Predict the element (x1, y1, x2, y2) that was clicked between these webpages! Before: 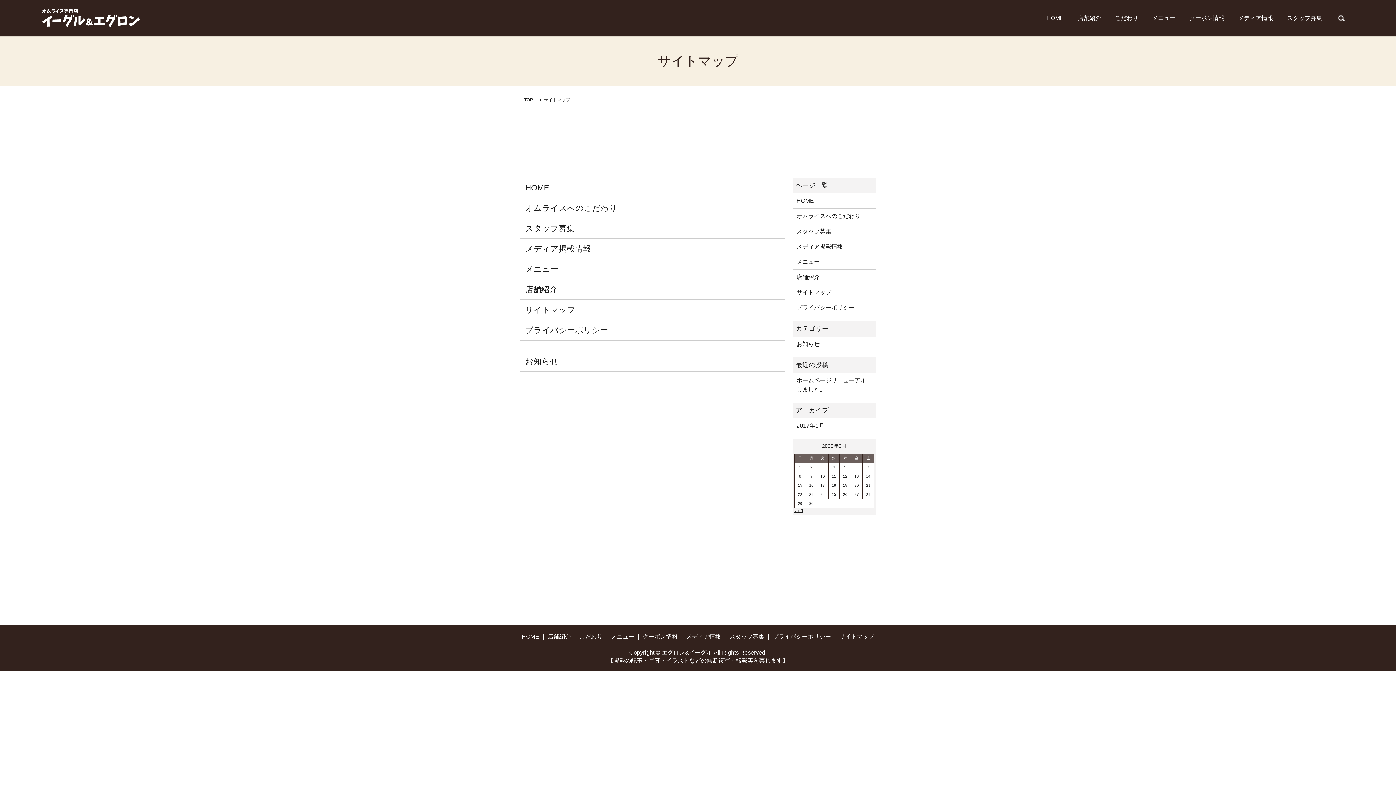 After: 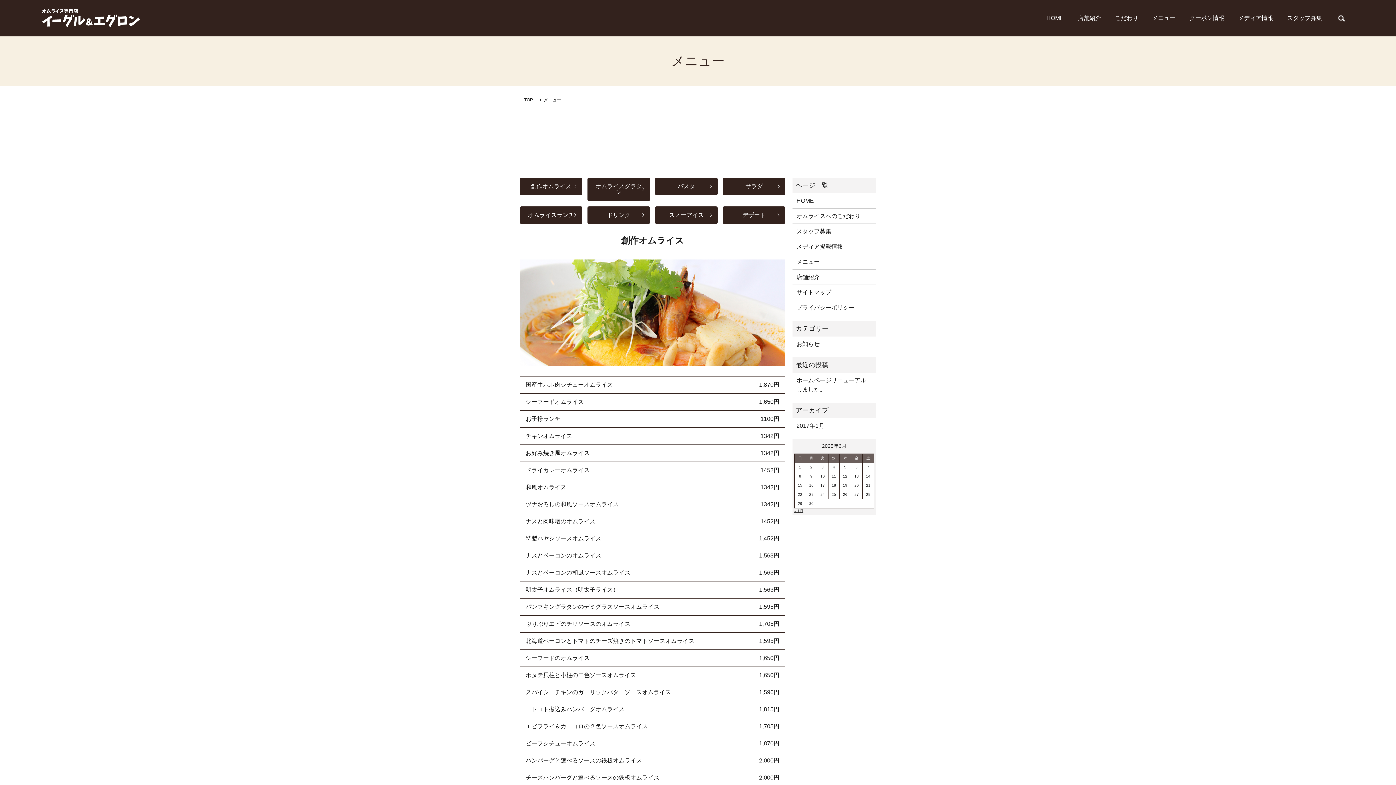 Action: label: メニュー bbox: (796, 257, 872, 266)